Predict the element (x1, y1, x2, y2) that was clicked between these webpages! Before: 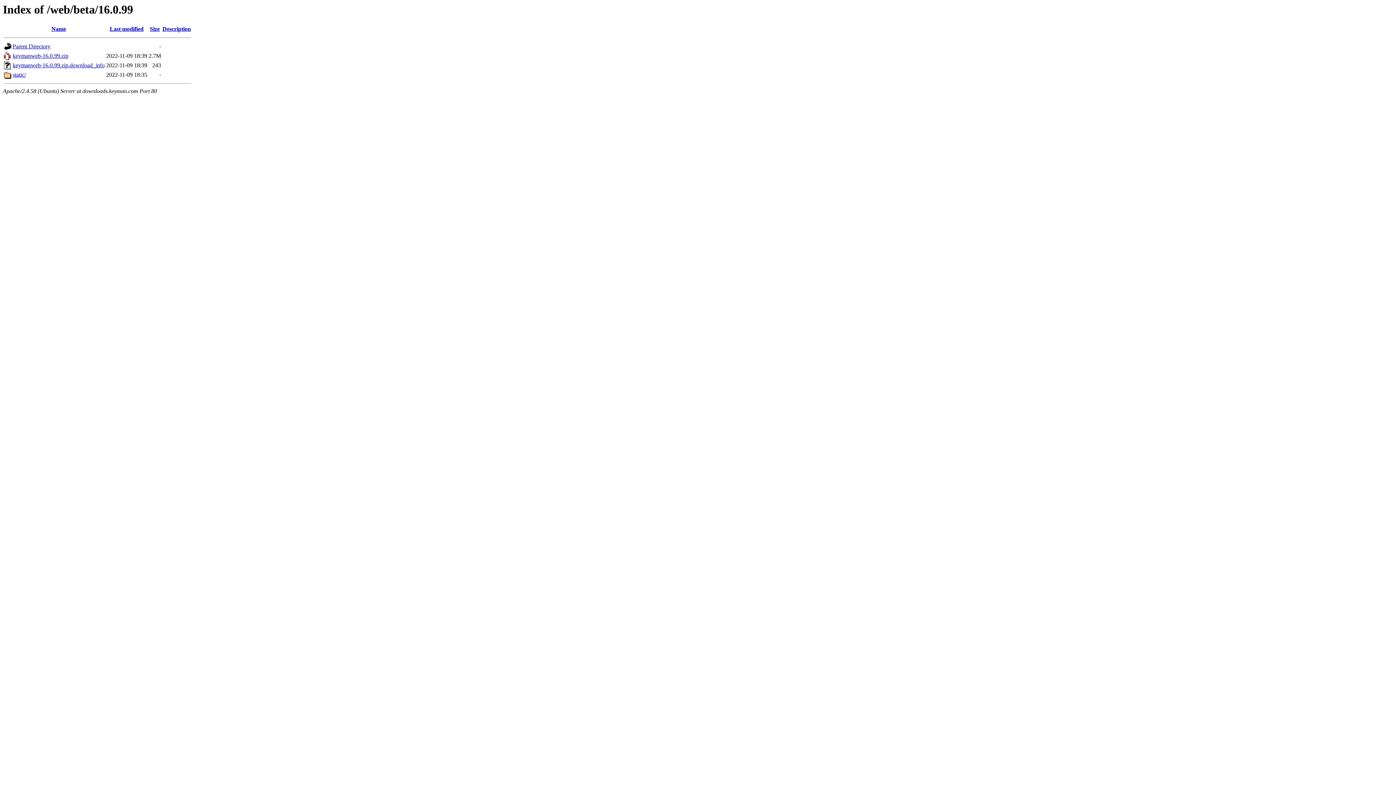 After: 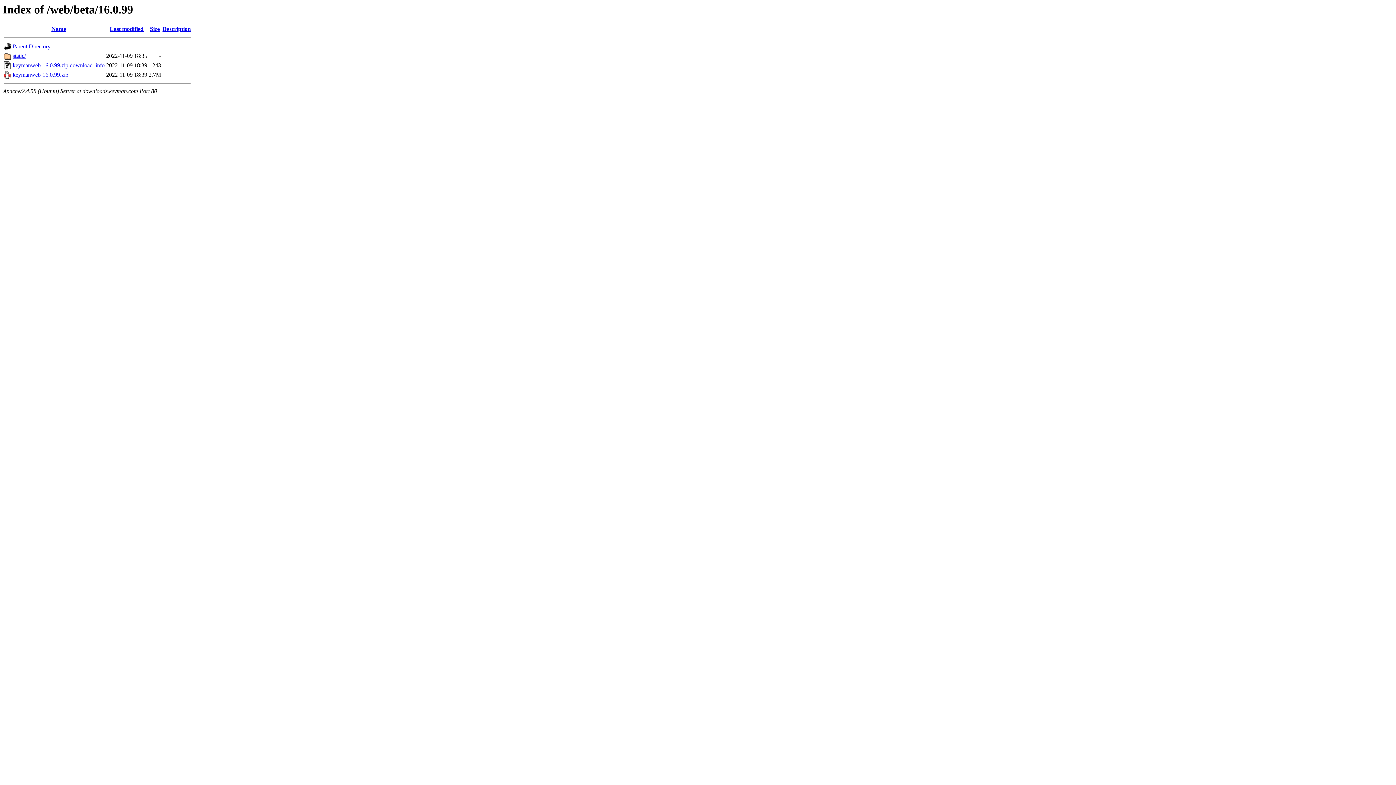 Action: label: Name bbox: (51, 25, 66, 32)